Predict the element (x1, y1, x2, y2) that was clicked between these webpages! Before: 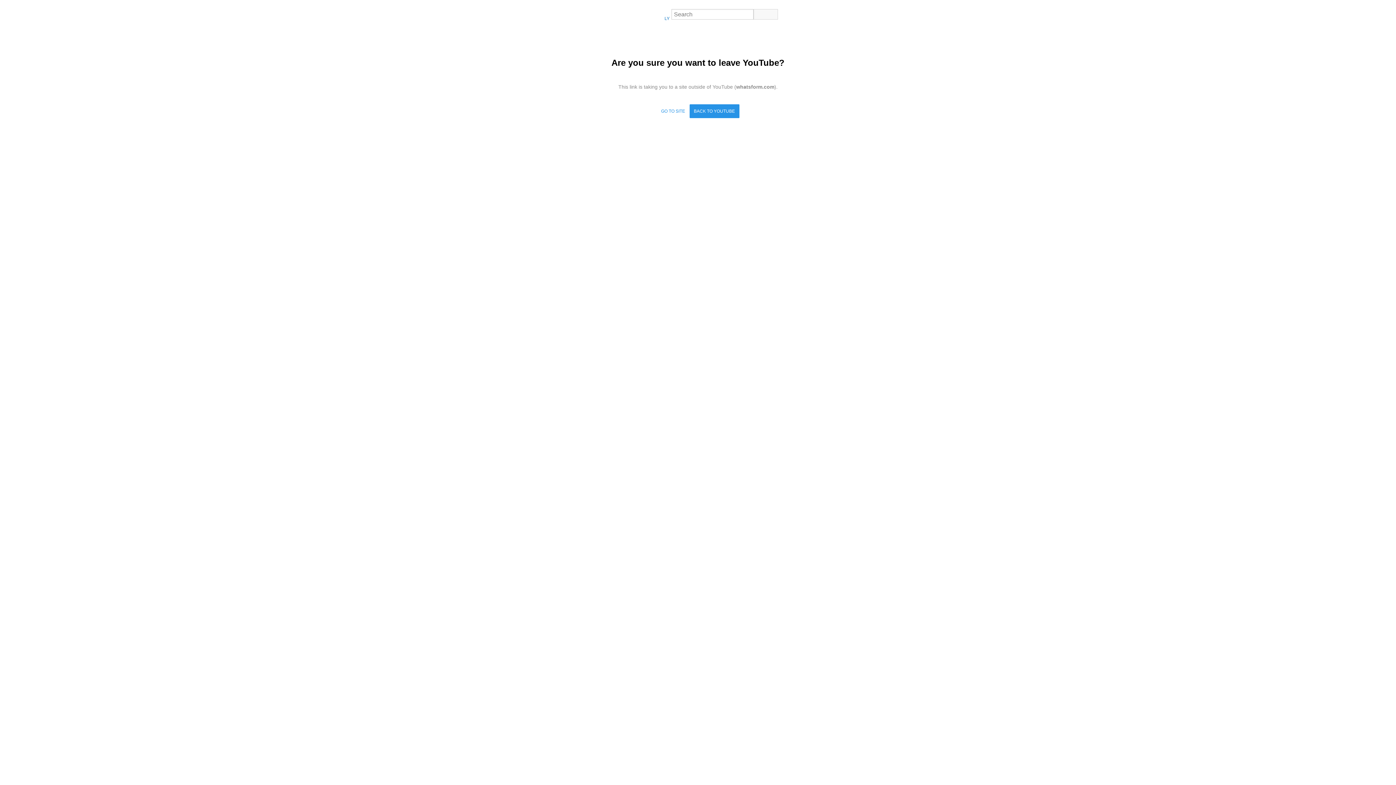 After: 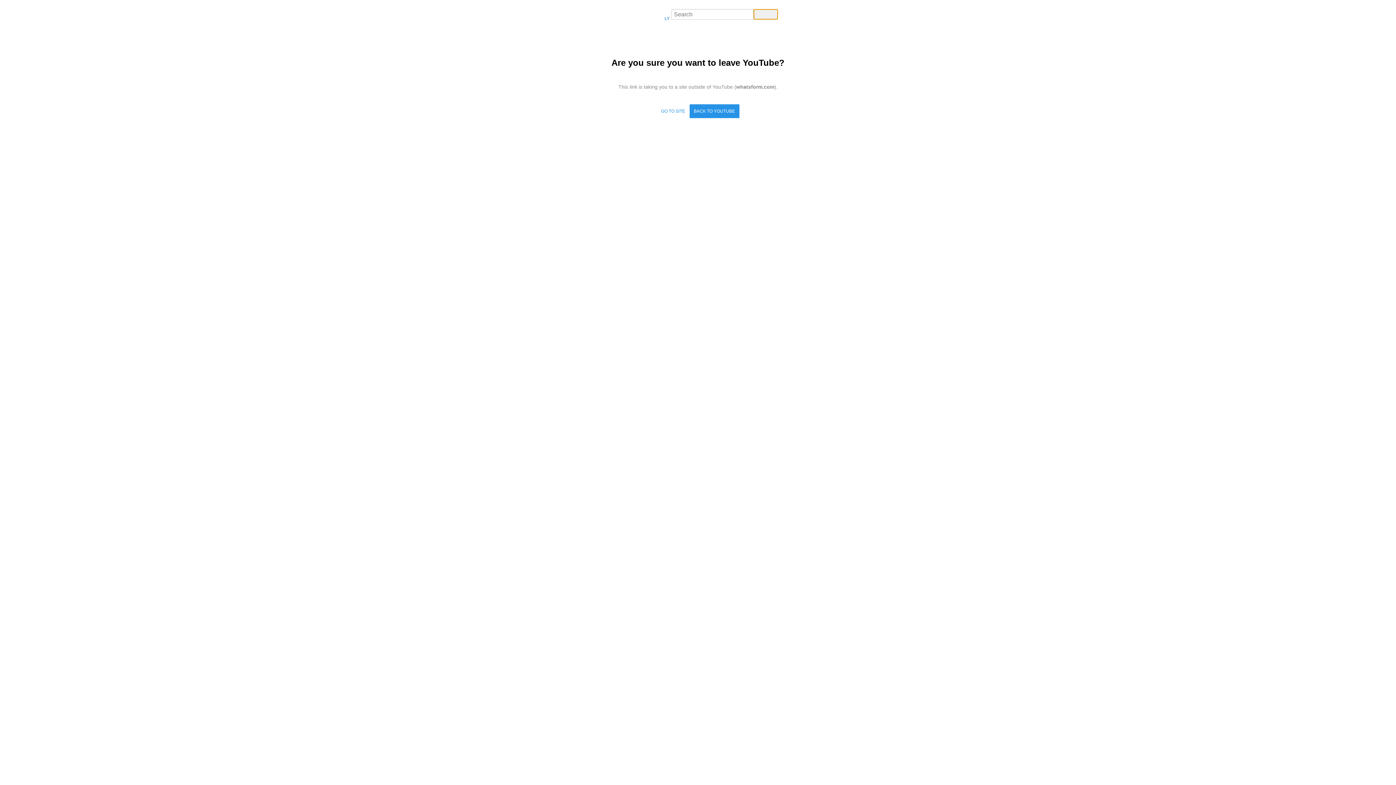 Action: bbox: (753, 9, 778, 19) label: Search